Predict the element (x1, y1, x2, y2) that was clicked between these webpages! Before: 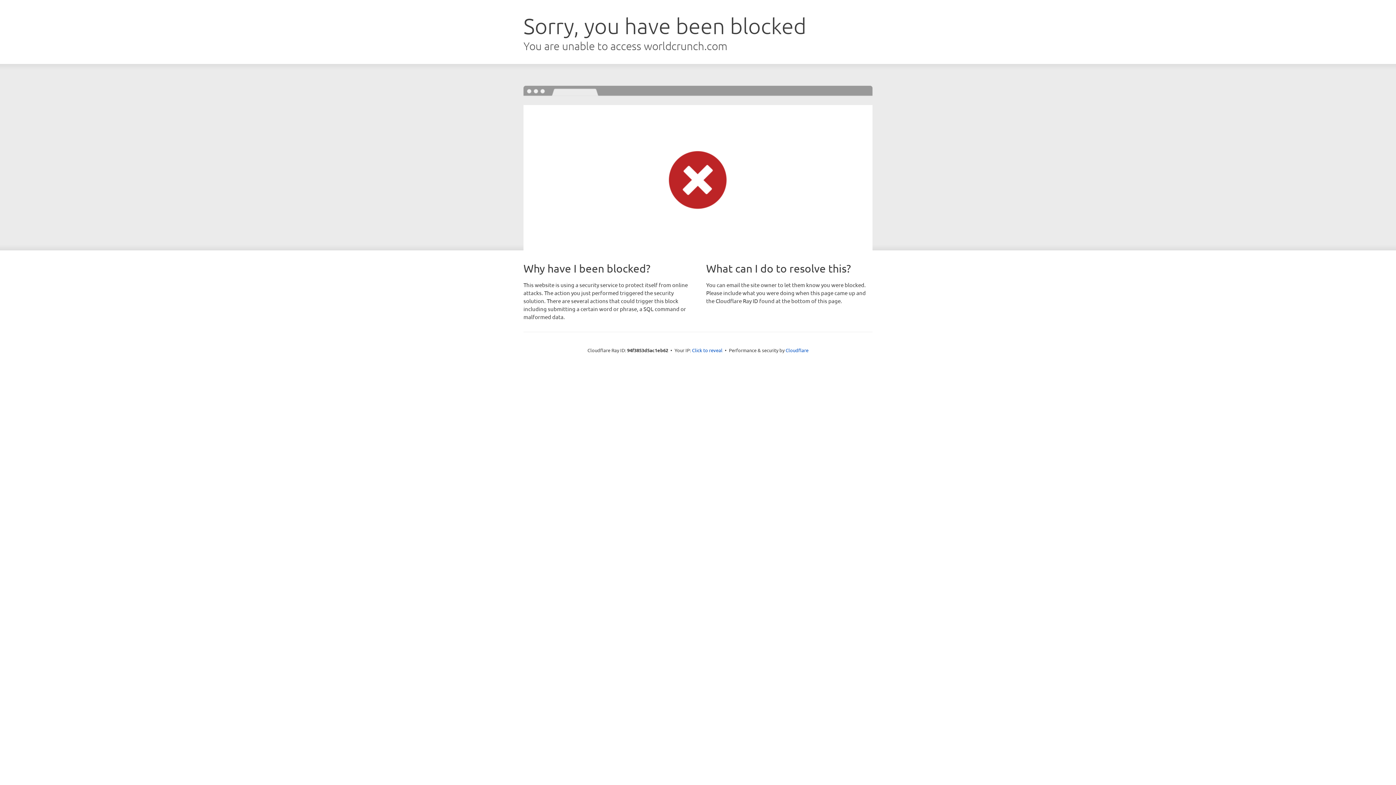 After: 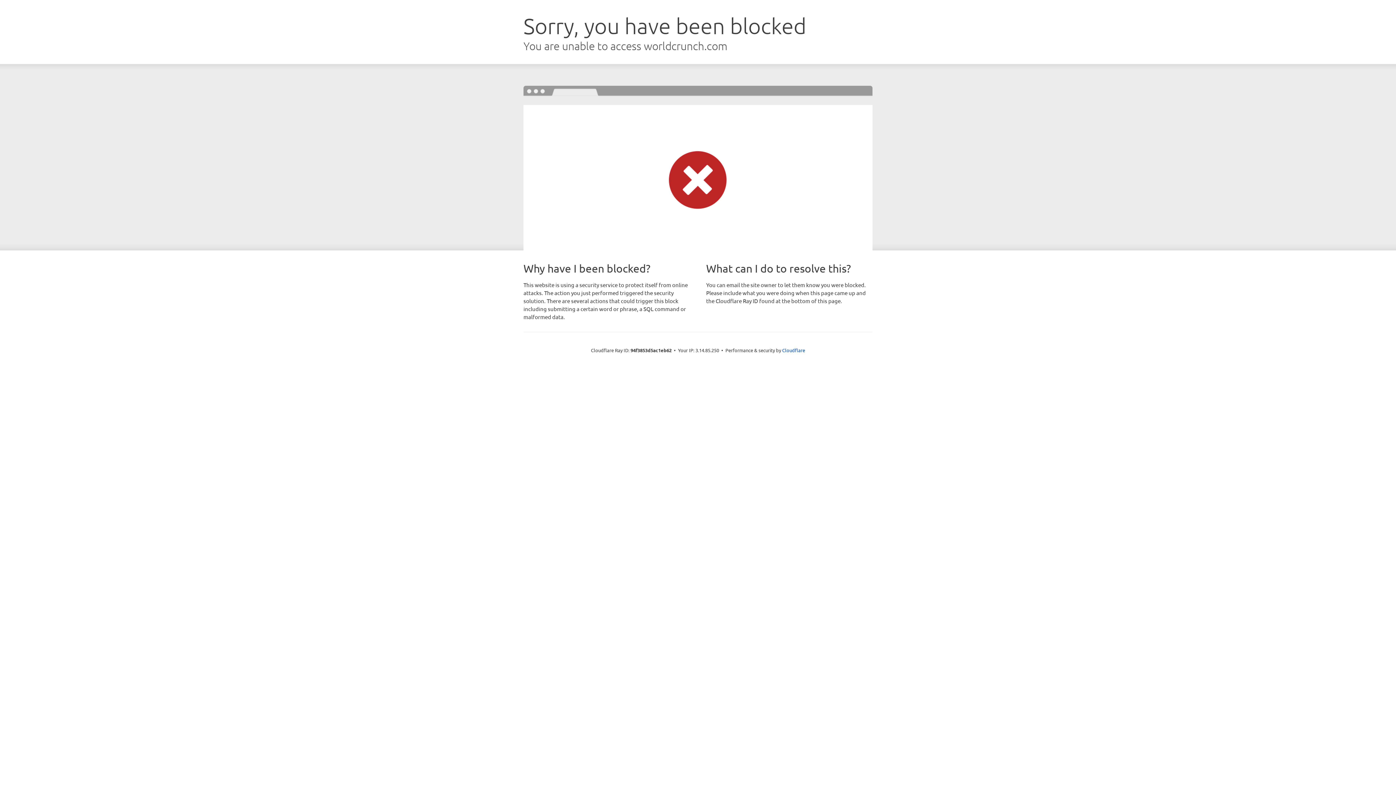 Action: label: Click to reveal bbox: (692, 346, 722, 353)